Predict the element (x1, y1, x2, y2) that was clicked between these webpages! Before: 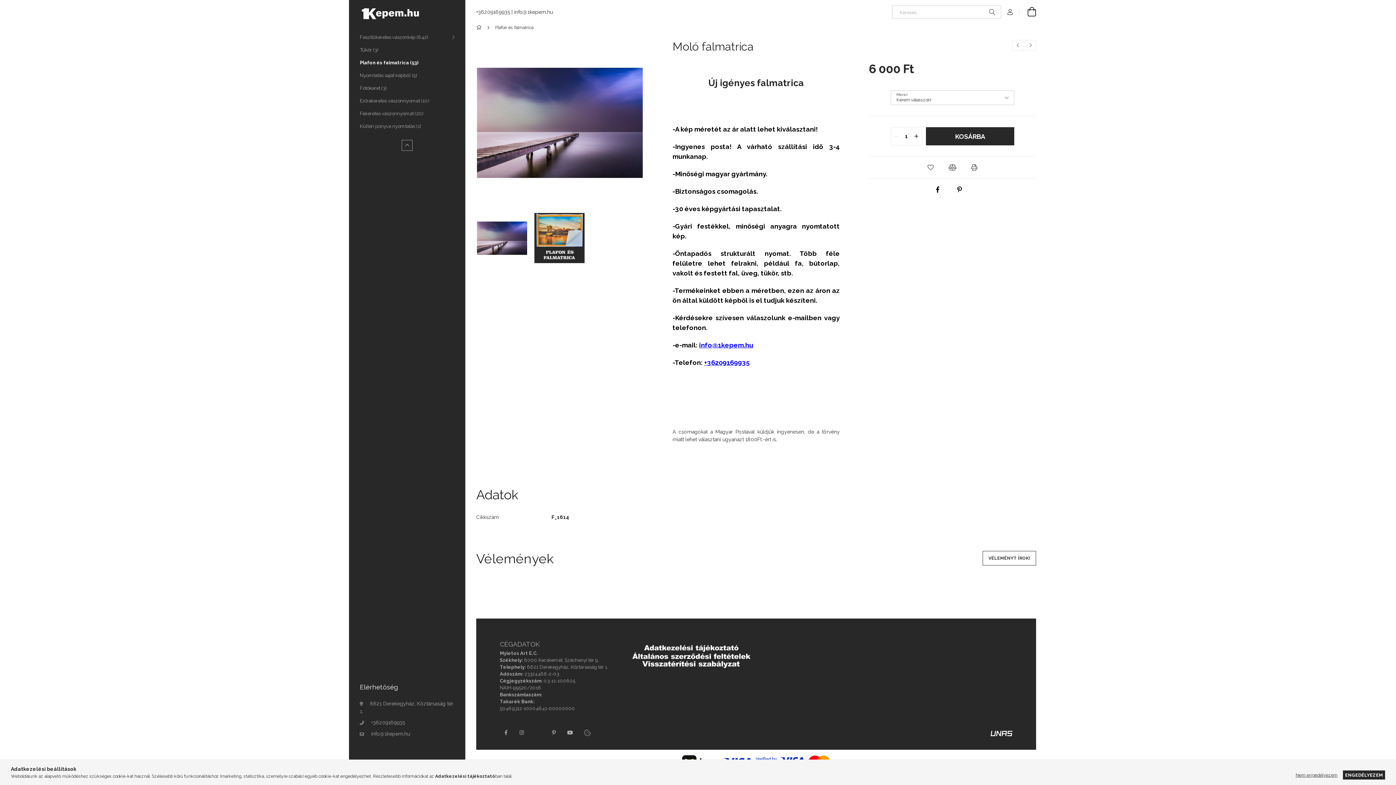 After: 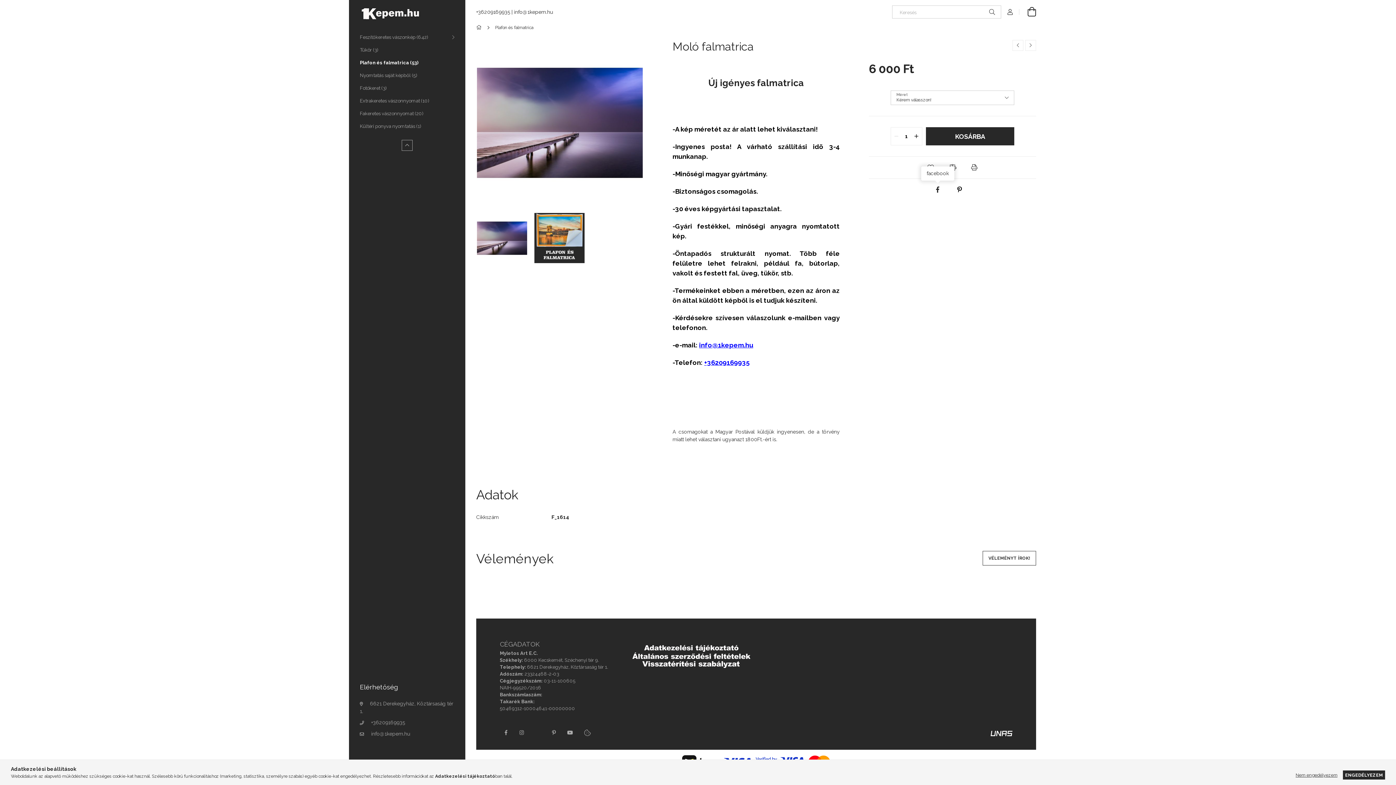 Action: label: facebook bbox: (930, 184, 945, 195)